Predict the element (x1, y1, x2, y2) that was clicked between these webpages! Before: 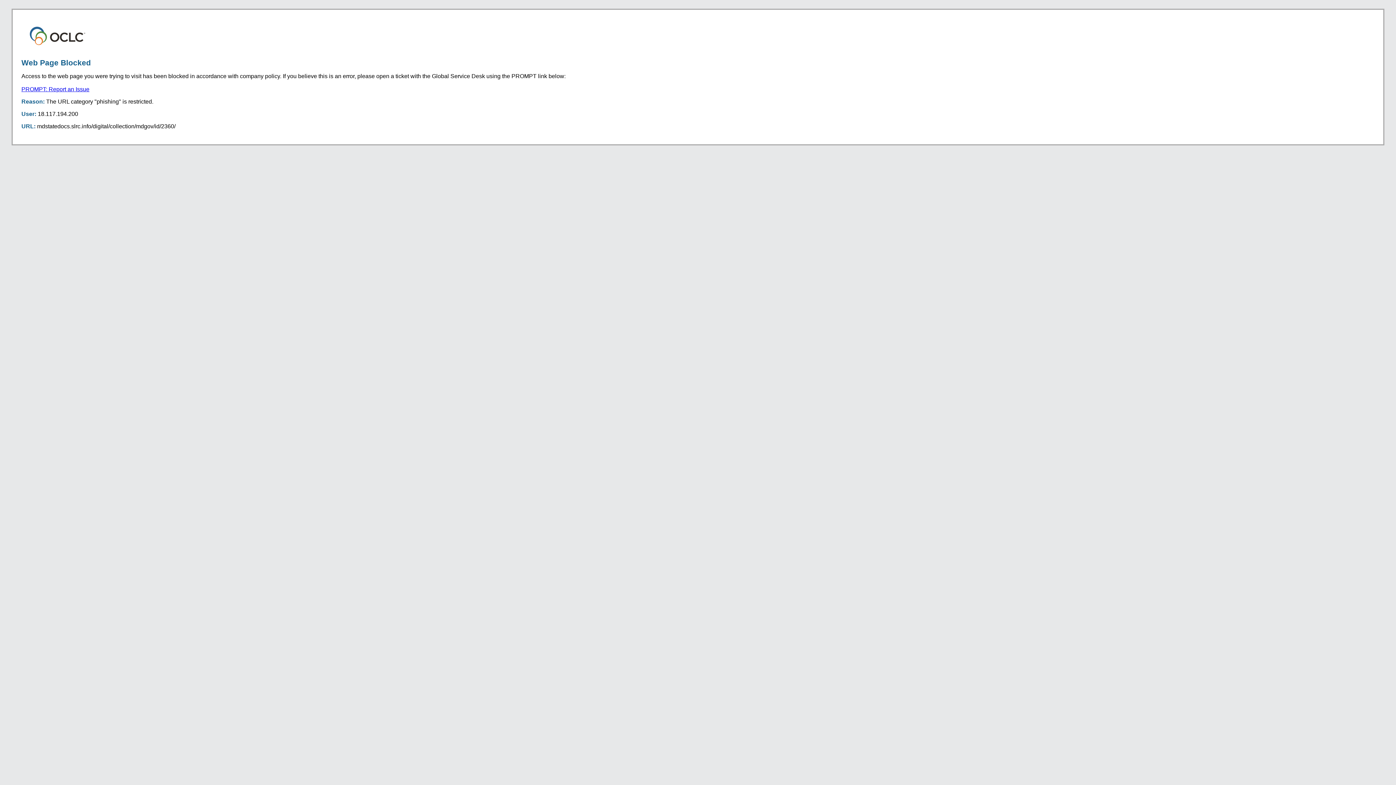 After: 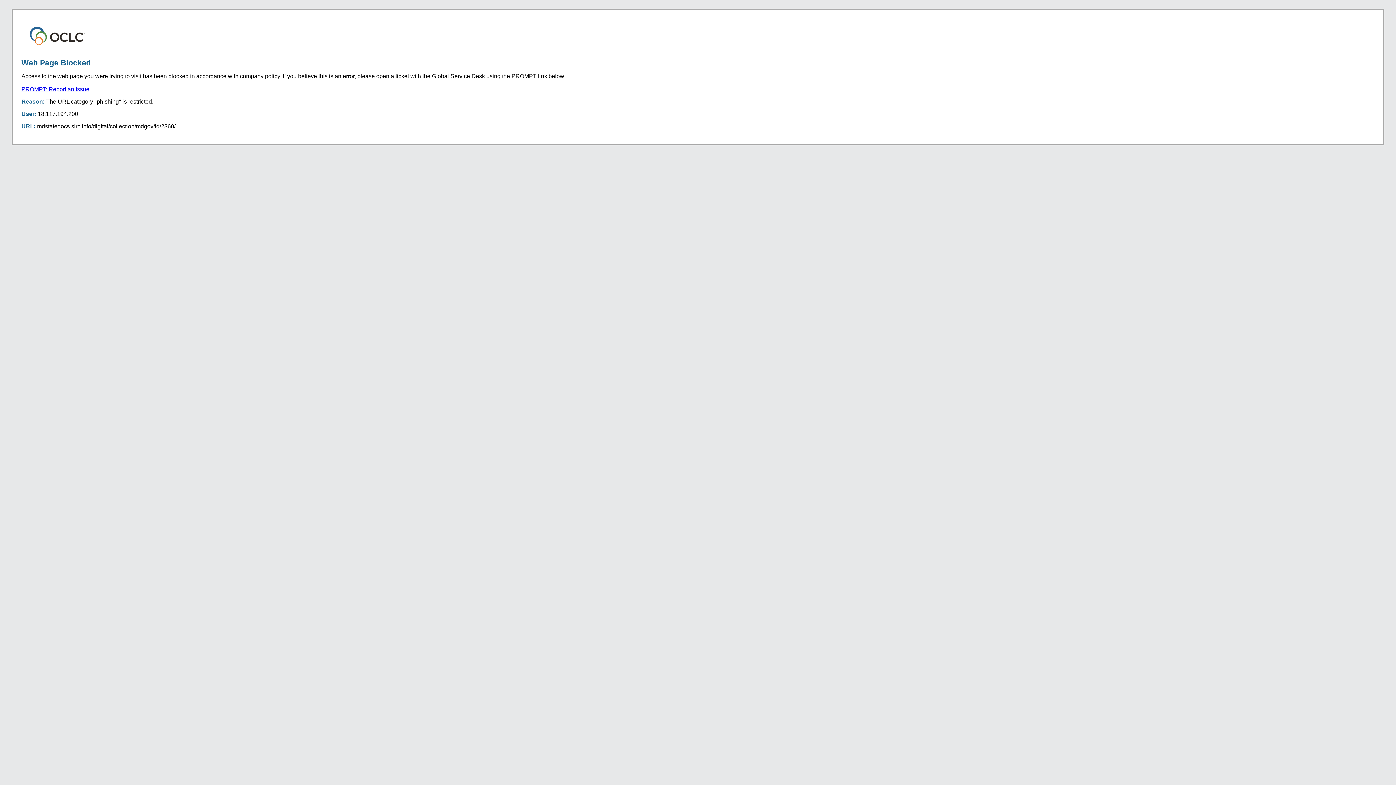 Action: bbox: (21, 86, 89, 92) label: PROMPT: Report an Issue